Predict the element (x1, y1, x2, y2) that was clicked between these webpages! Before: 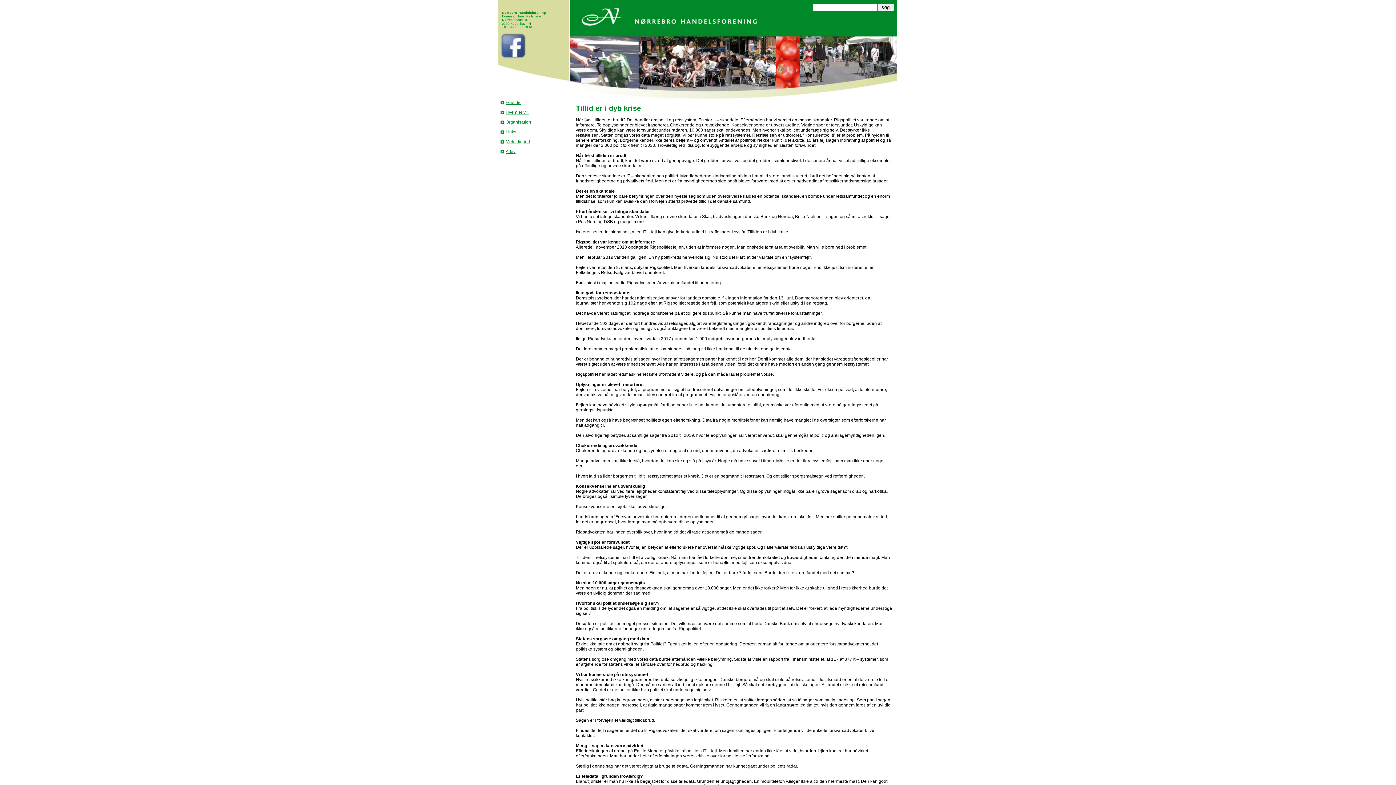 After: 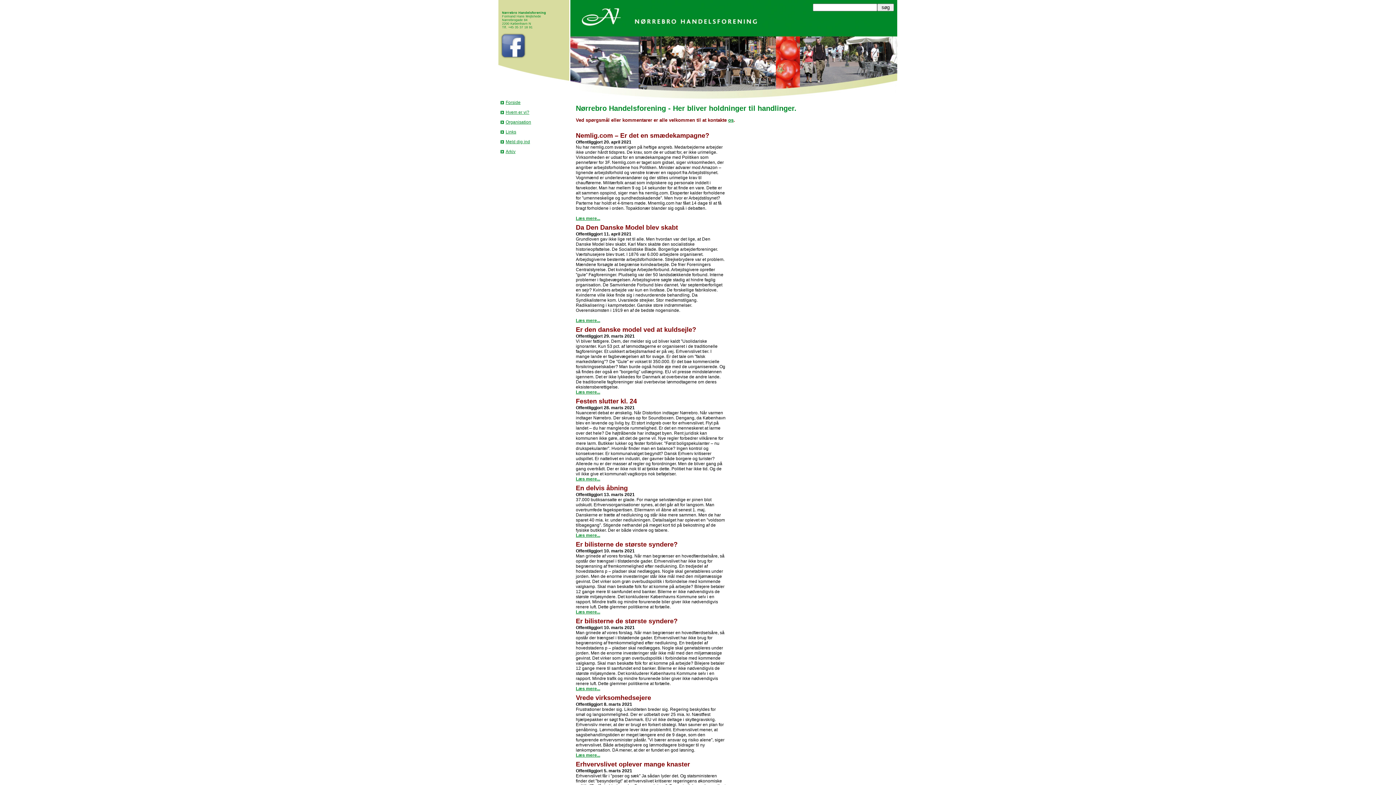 Action: label: Forside bbox: (505, 100, 520, 105)